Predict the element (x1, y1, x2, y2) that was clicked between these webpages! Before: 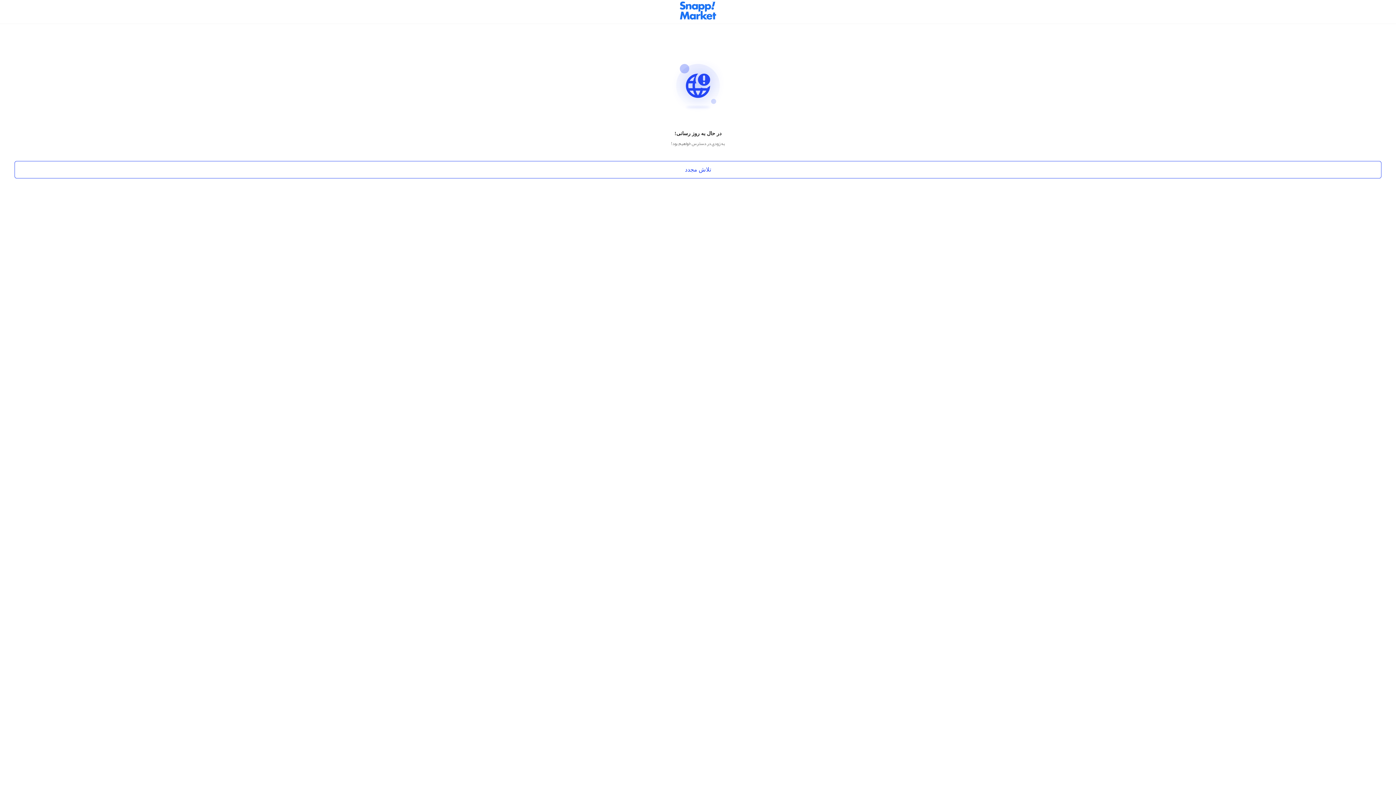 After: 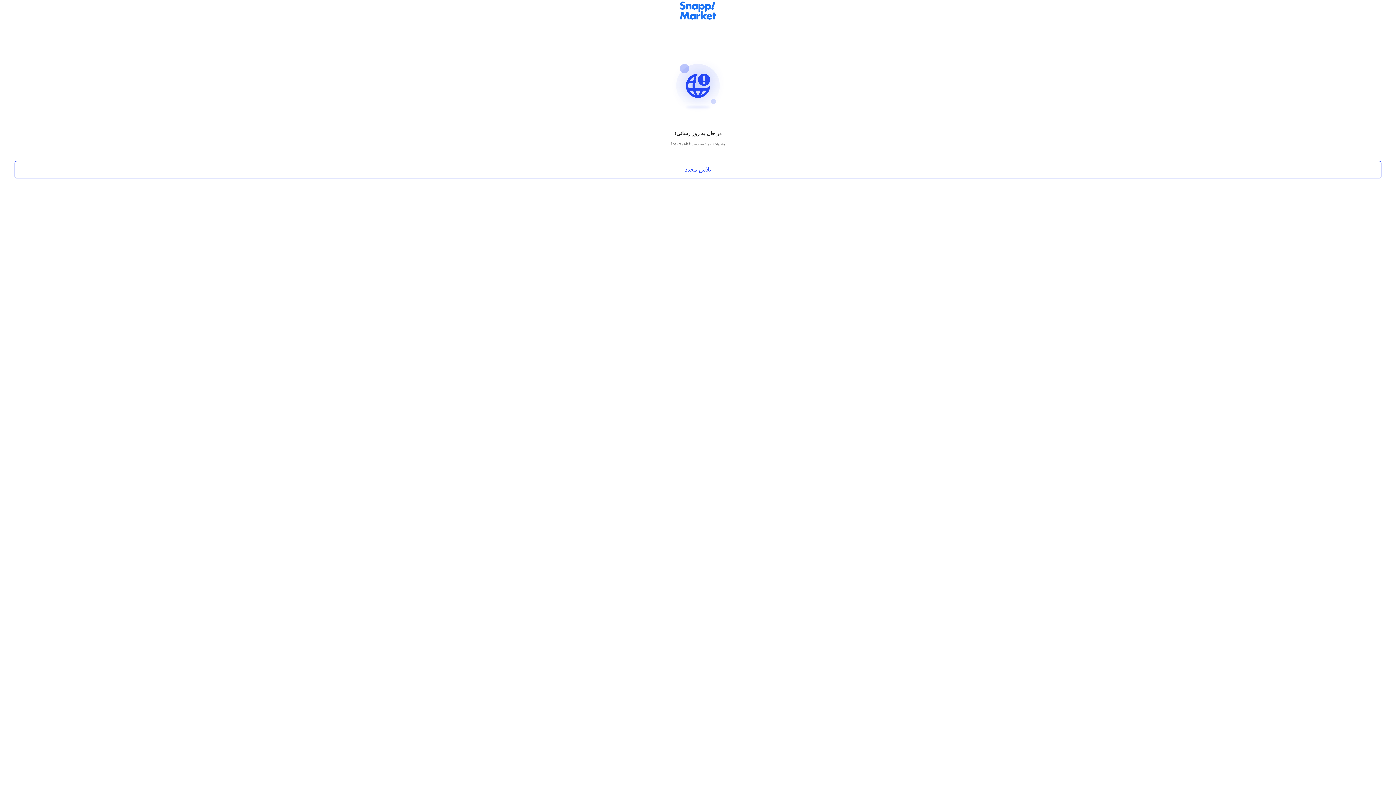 Action: label: تلاش مجدد bbox: (14, 161, 1381, 178)